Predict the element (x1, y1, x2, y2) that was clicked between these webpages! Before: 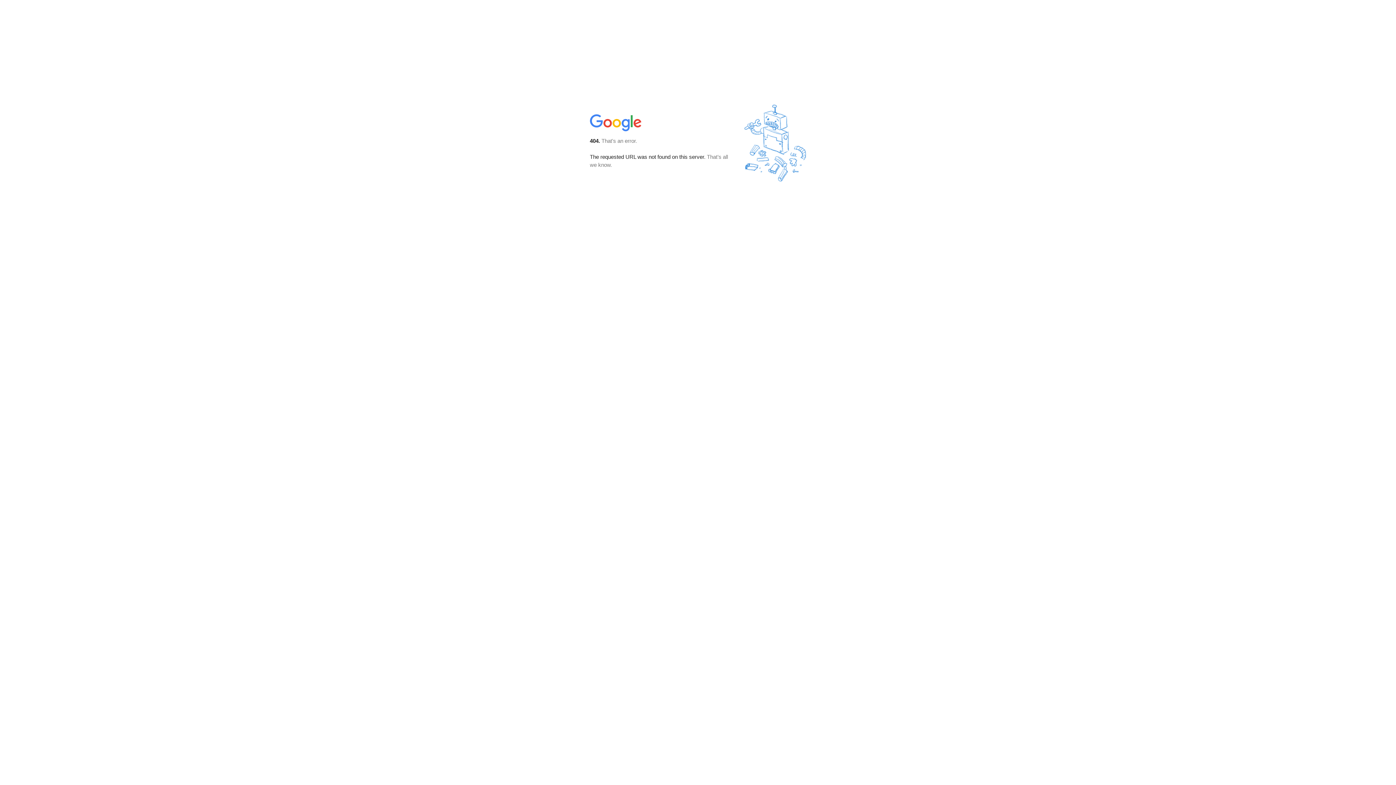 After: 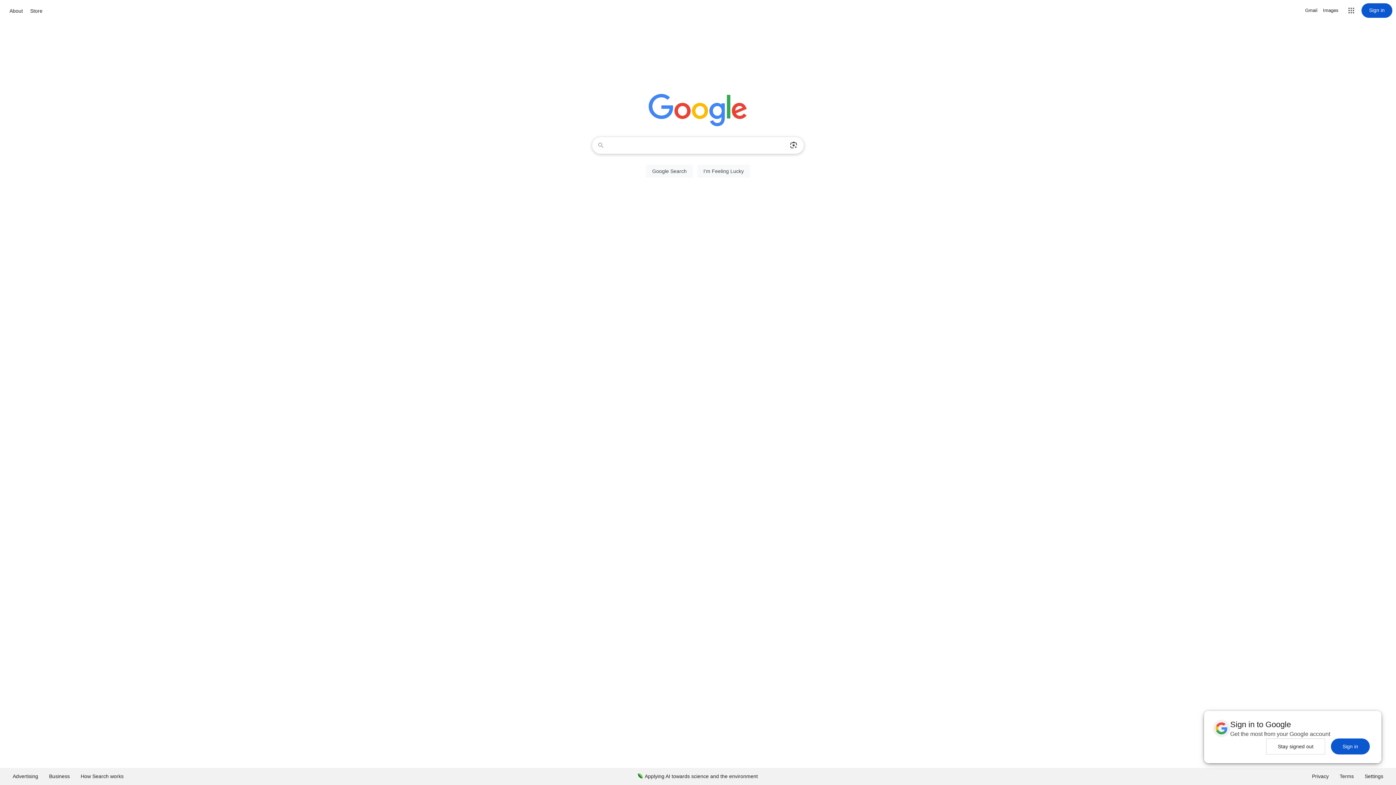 Action: bbox: (590, 127, 642, 134)